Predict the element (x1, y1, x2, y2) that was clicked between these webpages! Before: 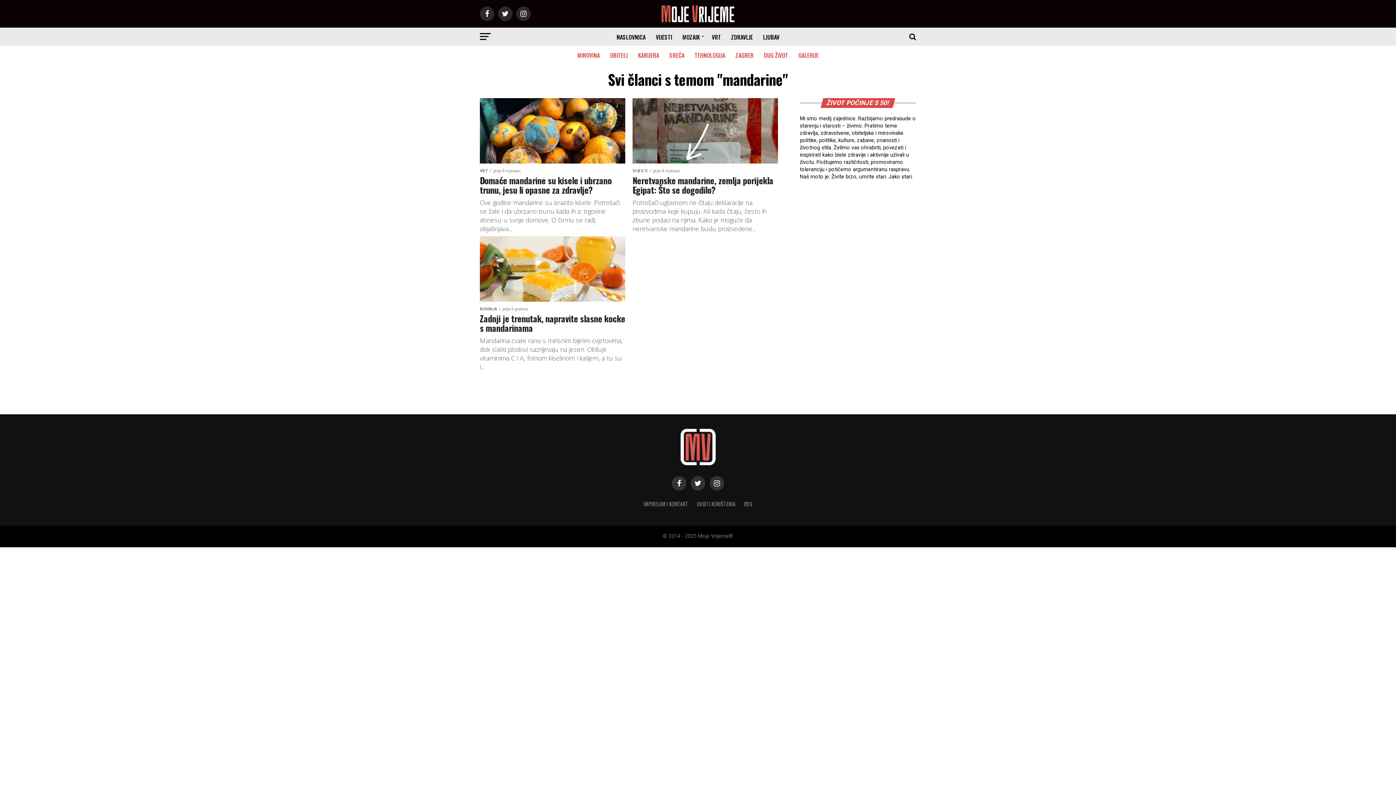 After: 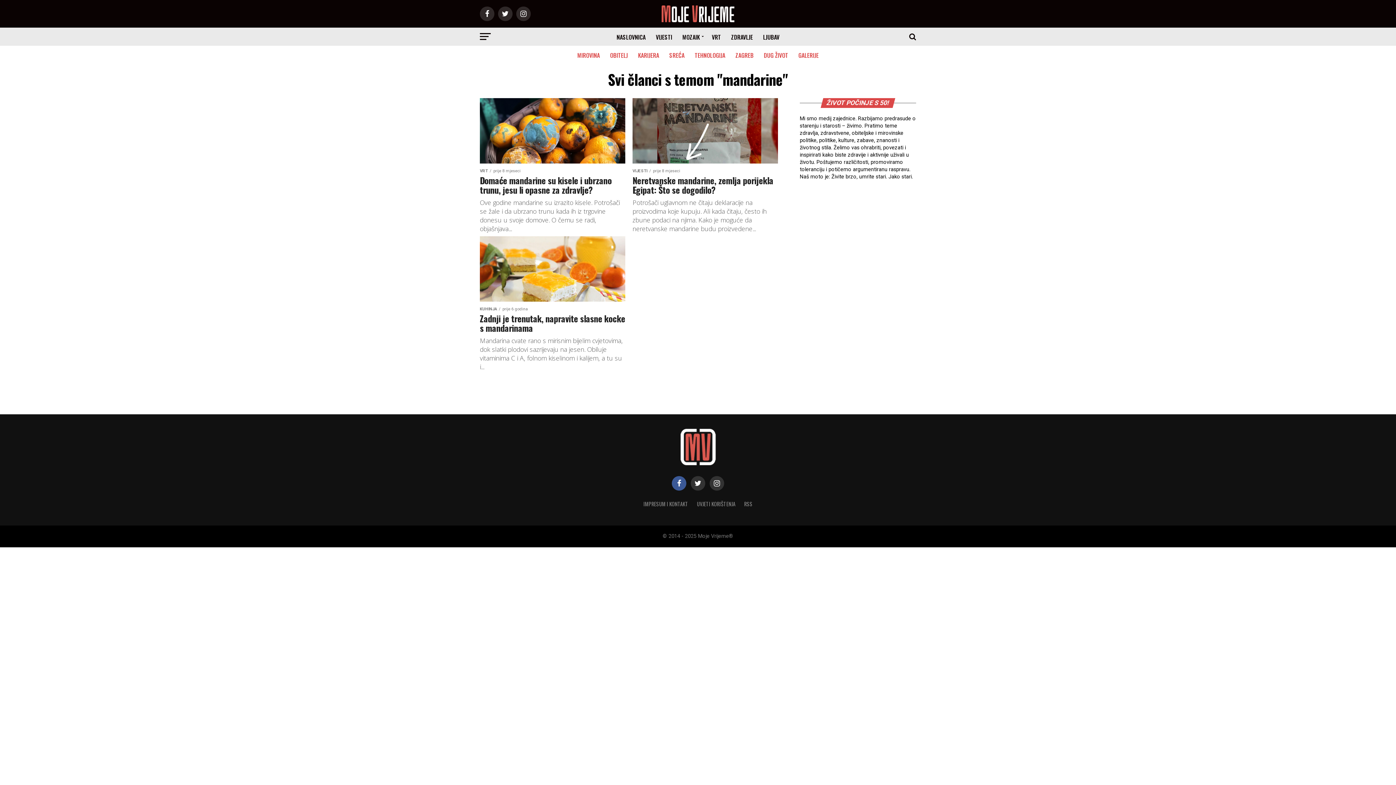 Action: bbox: (672, 476, 686, 490)